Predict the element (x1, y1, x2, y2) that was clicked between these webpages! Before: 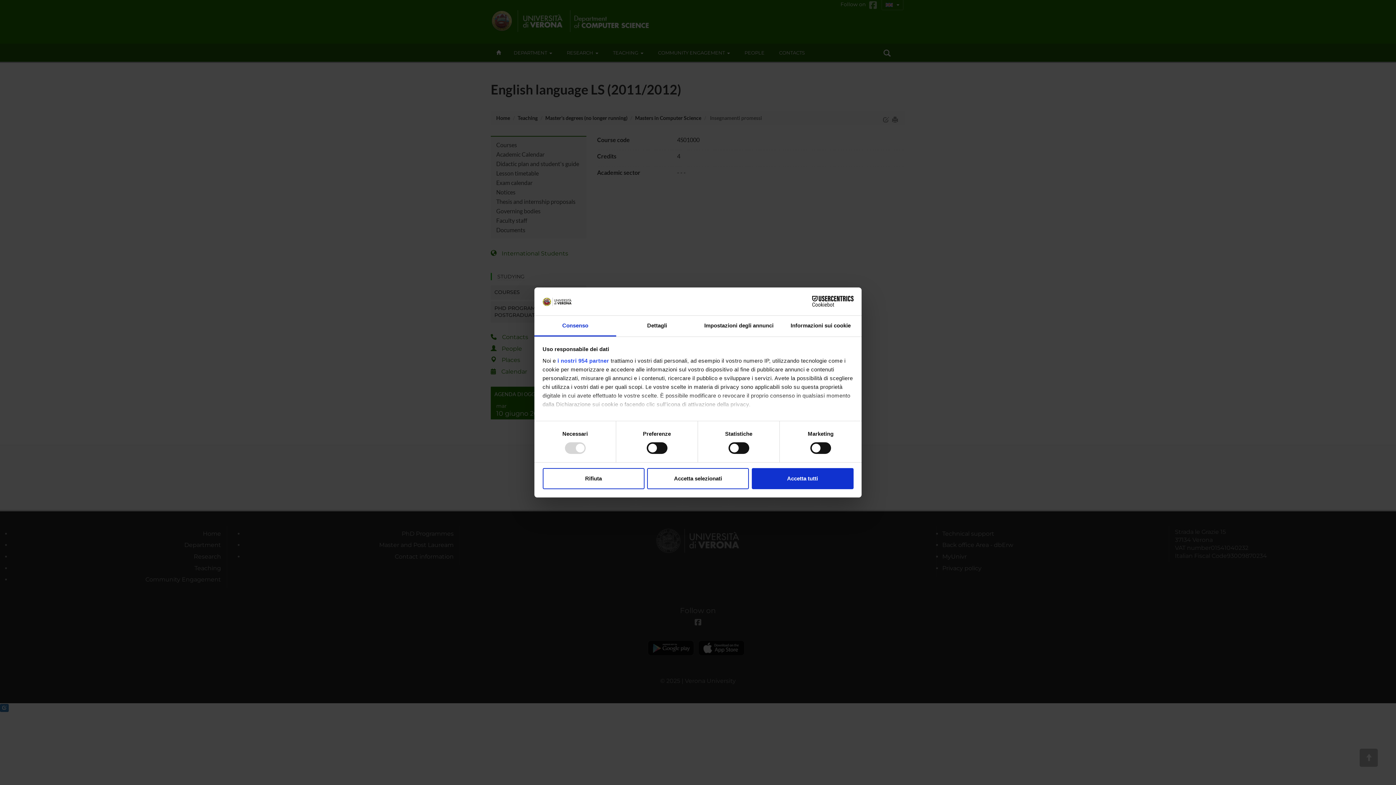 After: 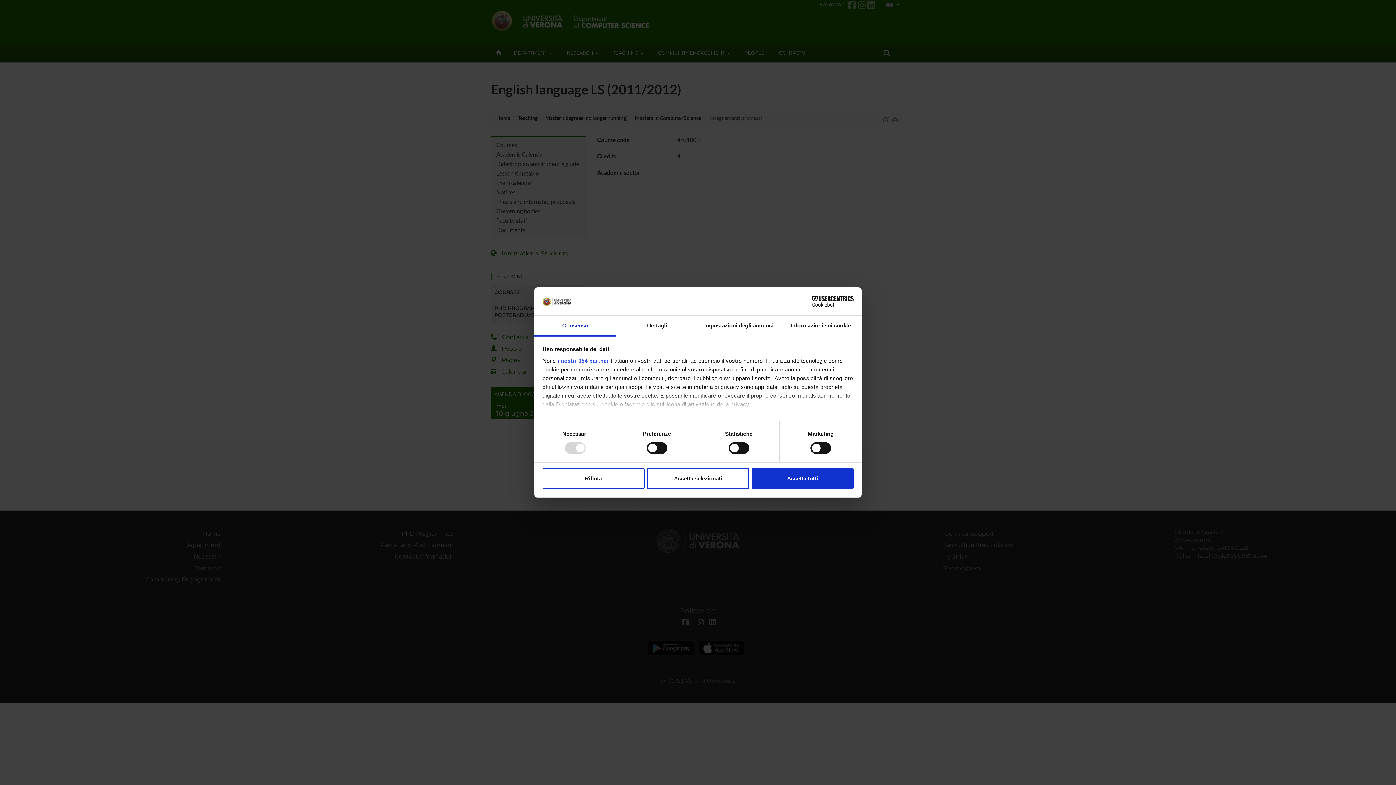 Action: label: Cookiebot - opens in a new window bbox: (790, 296, 853, 307)